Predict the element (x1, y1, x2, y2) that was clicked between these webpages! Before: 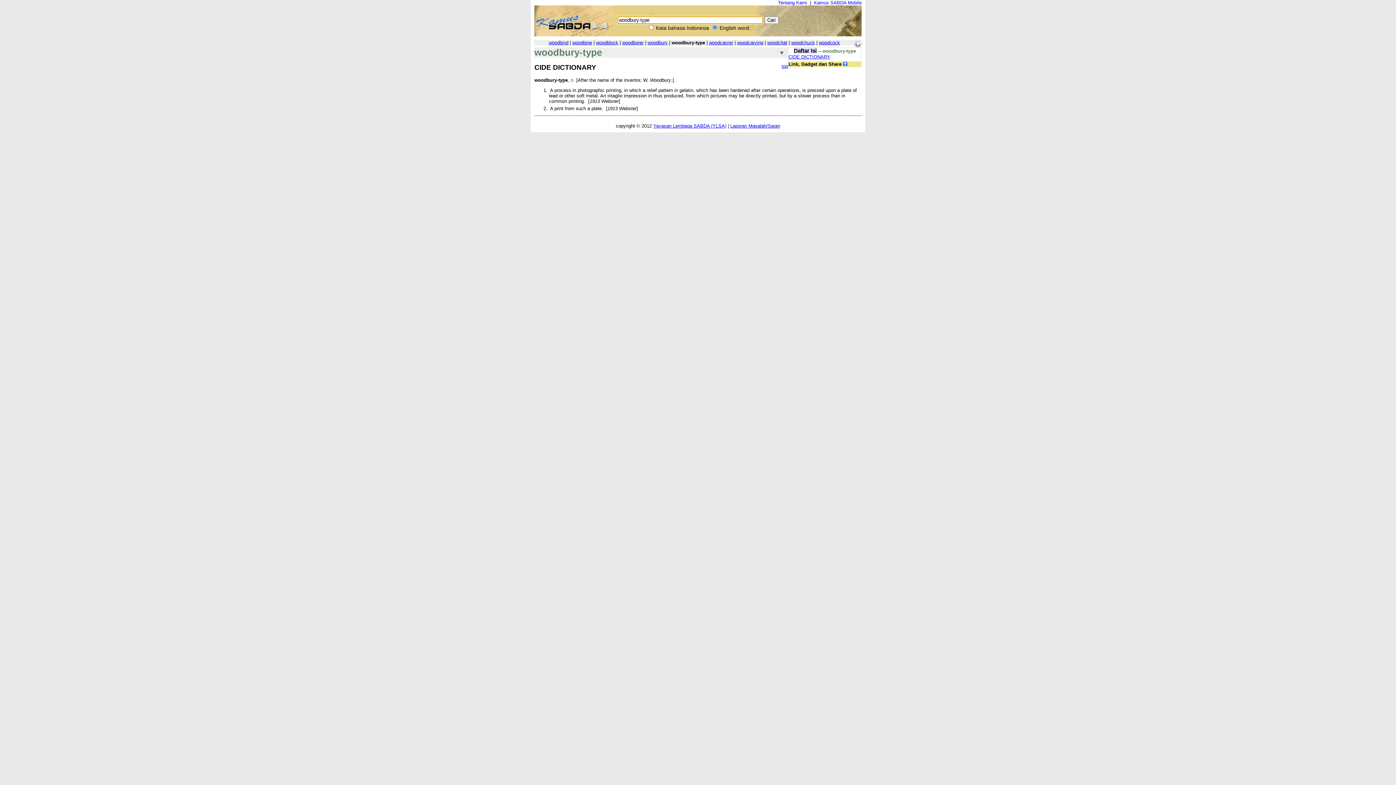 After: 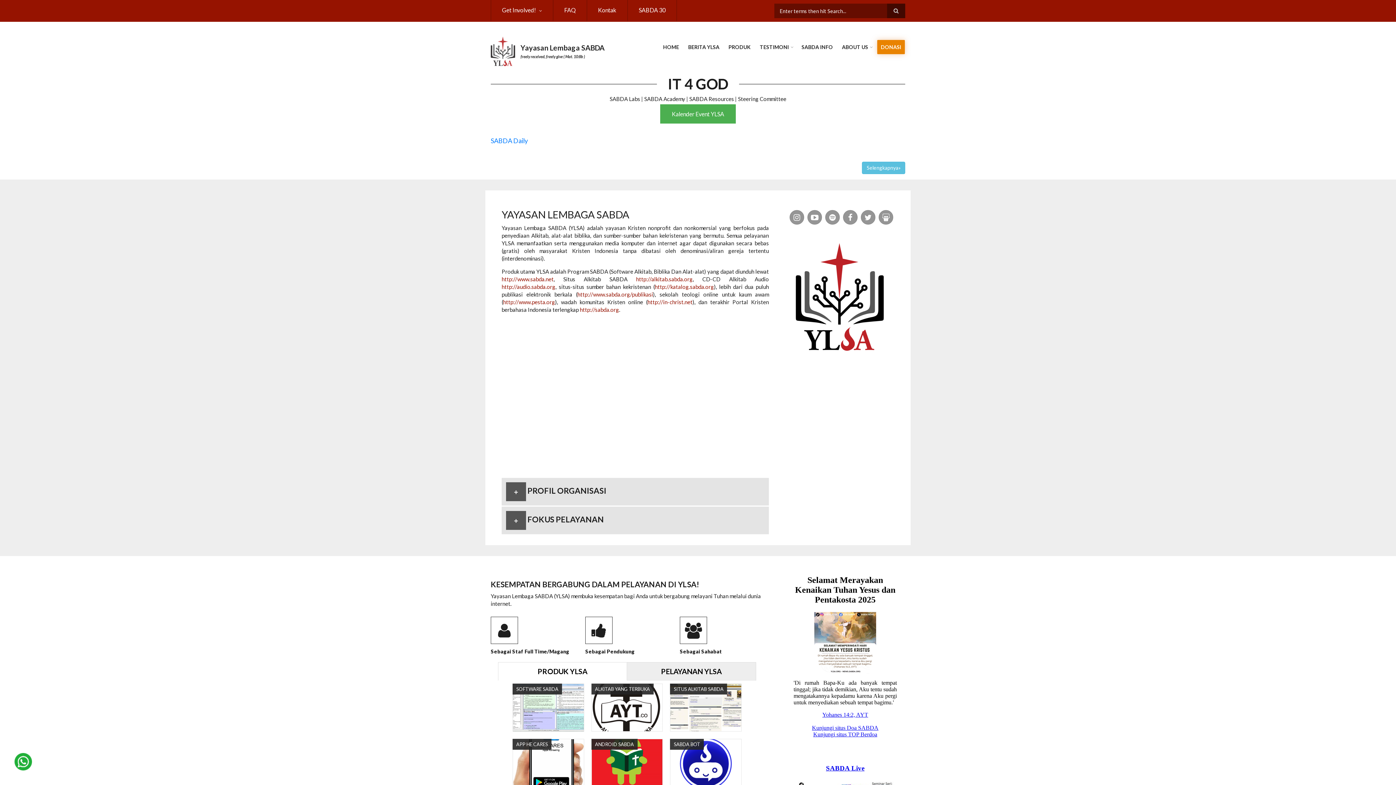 Action: label: Yayasan Lembaga SABDA (YLSA) bbox: (653, 123, 726, 128)